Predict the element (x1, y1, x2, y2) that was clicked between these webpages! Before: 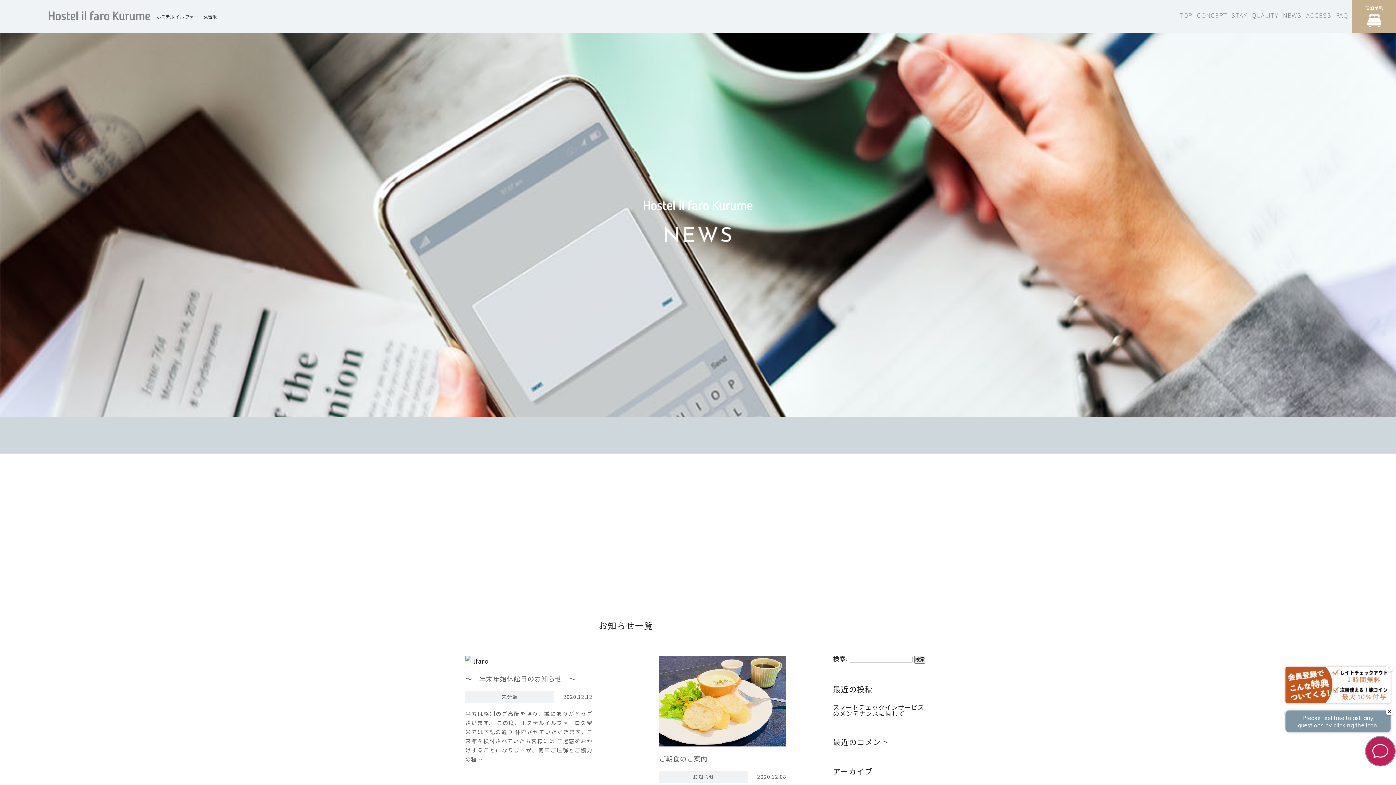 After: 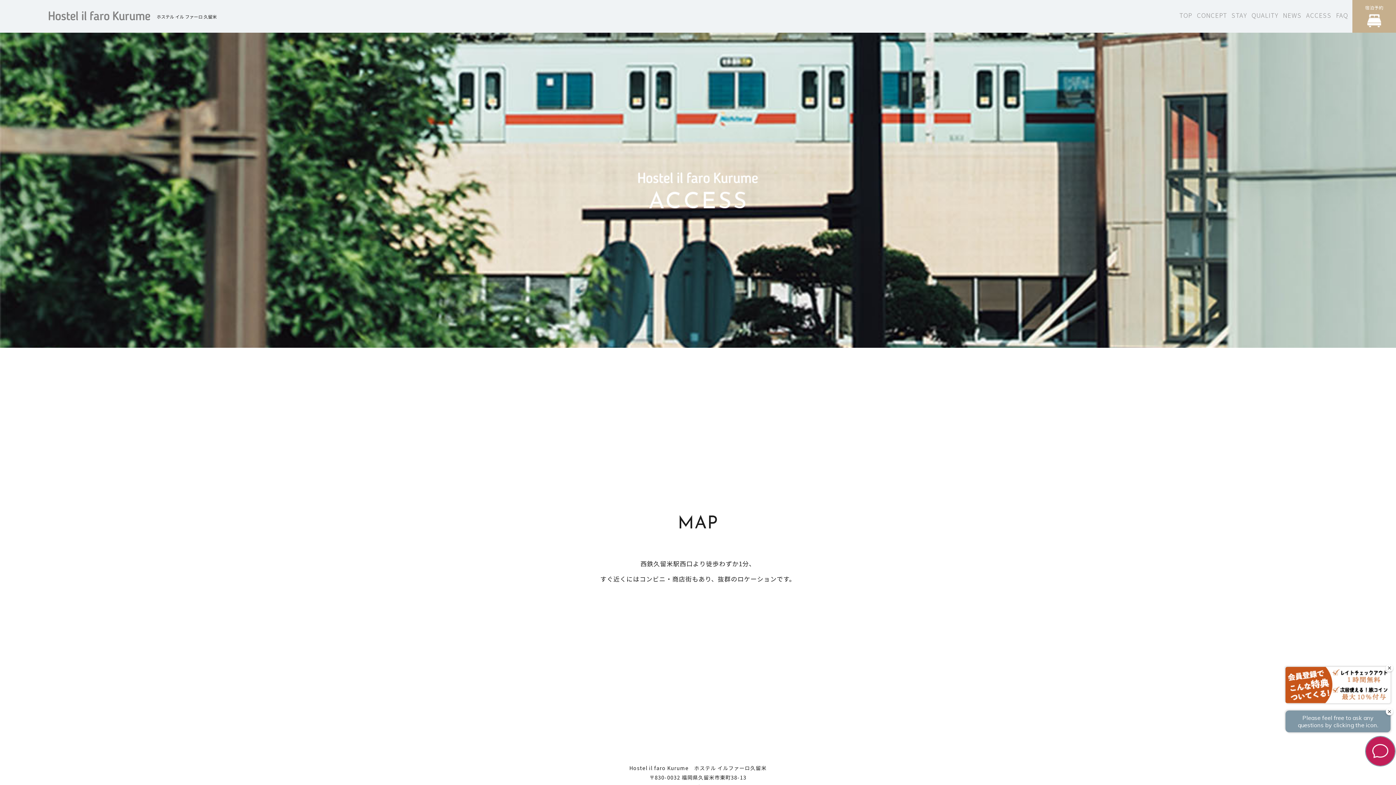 Action: bbox: (1306, 10, 1331, 19) label: ACCESS